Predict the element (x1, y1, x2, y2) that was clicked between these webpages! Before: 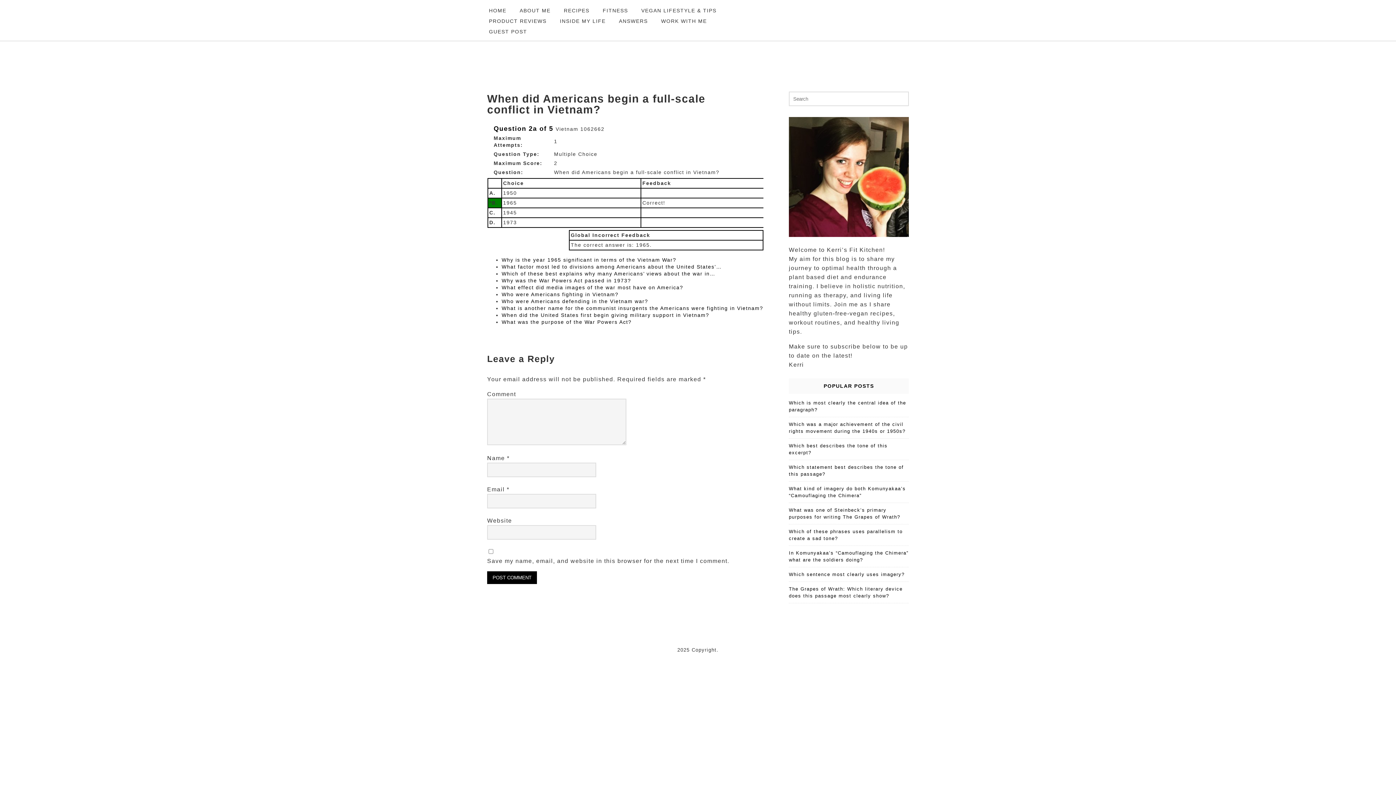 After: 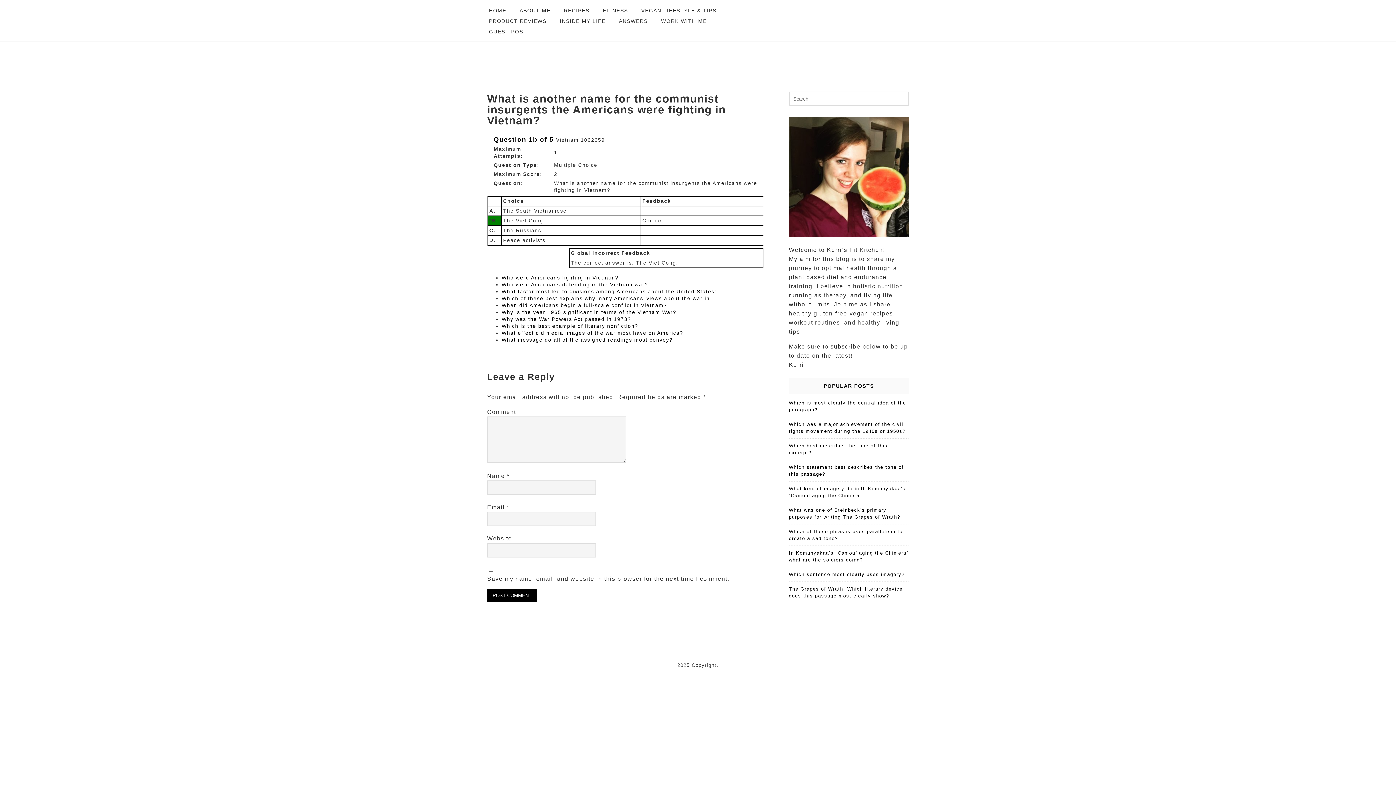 Action: label: What is another name for the communist insurgents the Americans were fighting in Vietnam? bbox: (501, 305, 763, 311)